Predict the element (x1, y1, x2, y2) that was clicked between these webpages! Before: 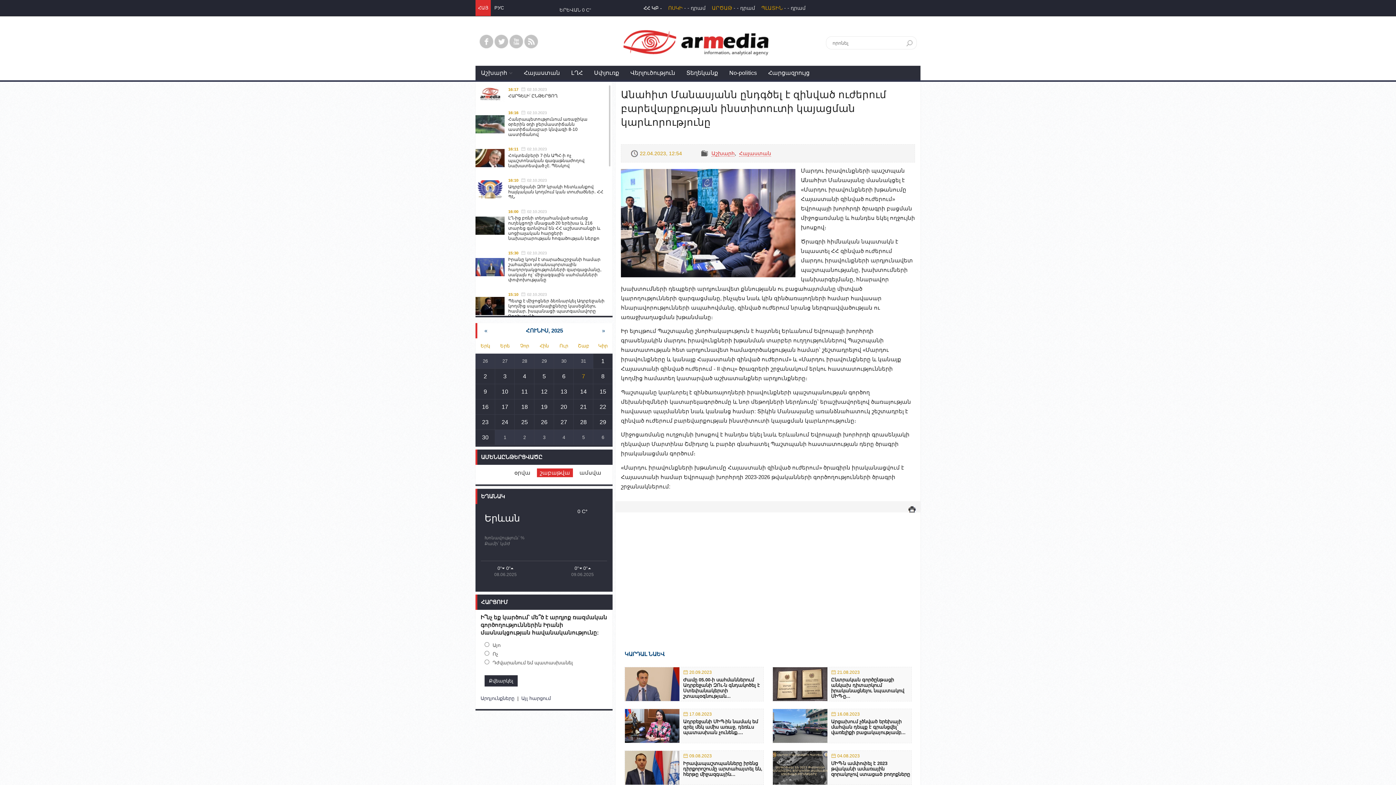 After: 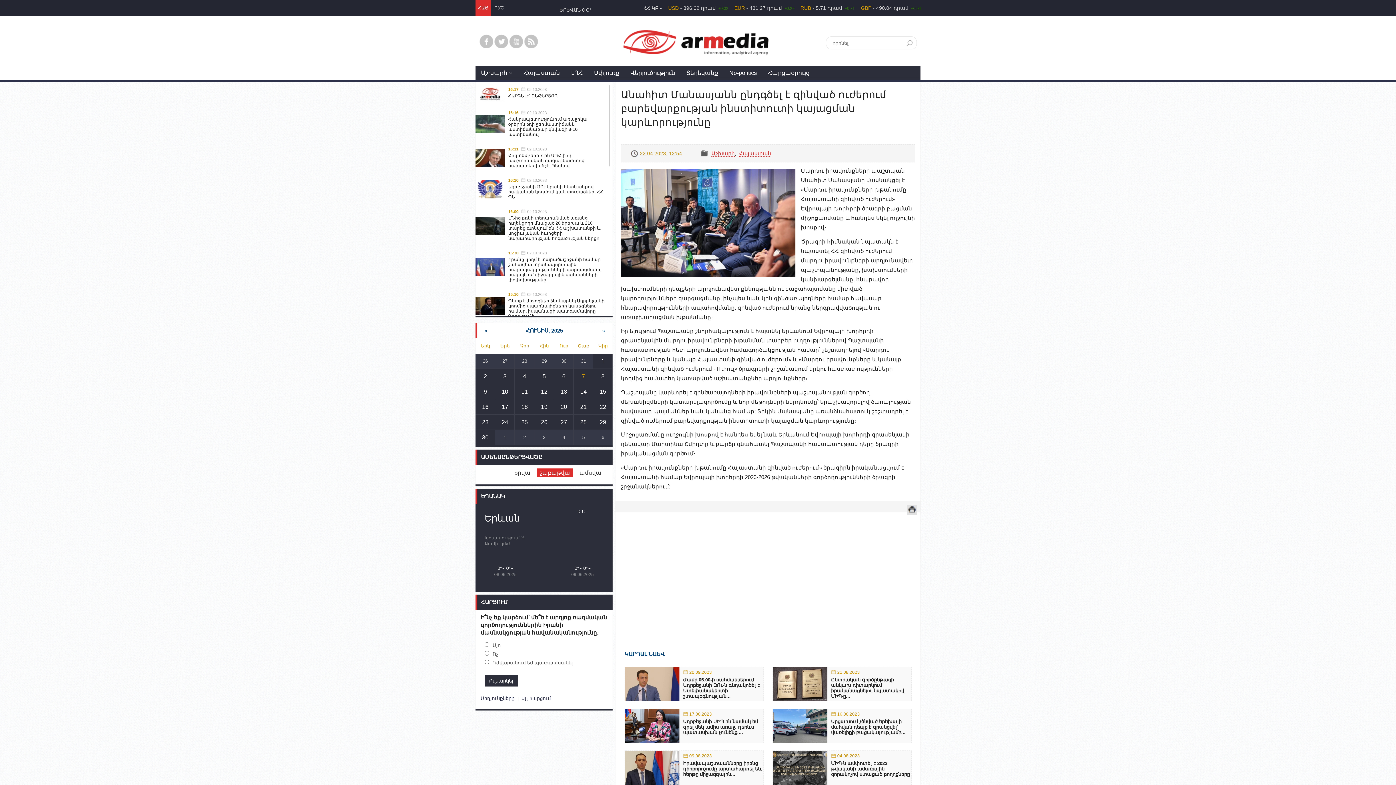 Action: bbox: (907, 505, 917, 514)